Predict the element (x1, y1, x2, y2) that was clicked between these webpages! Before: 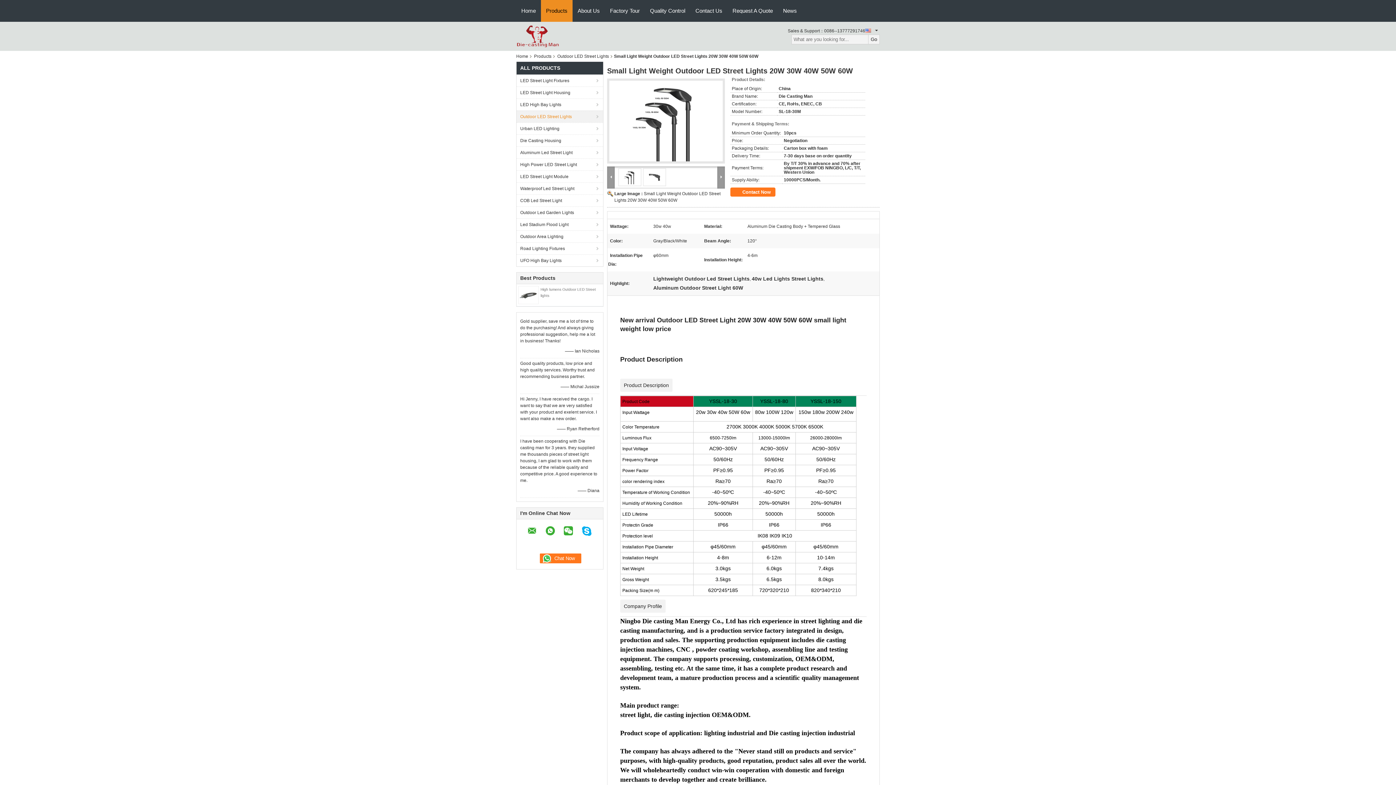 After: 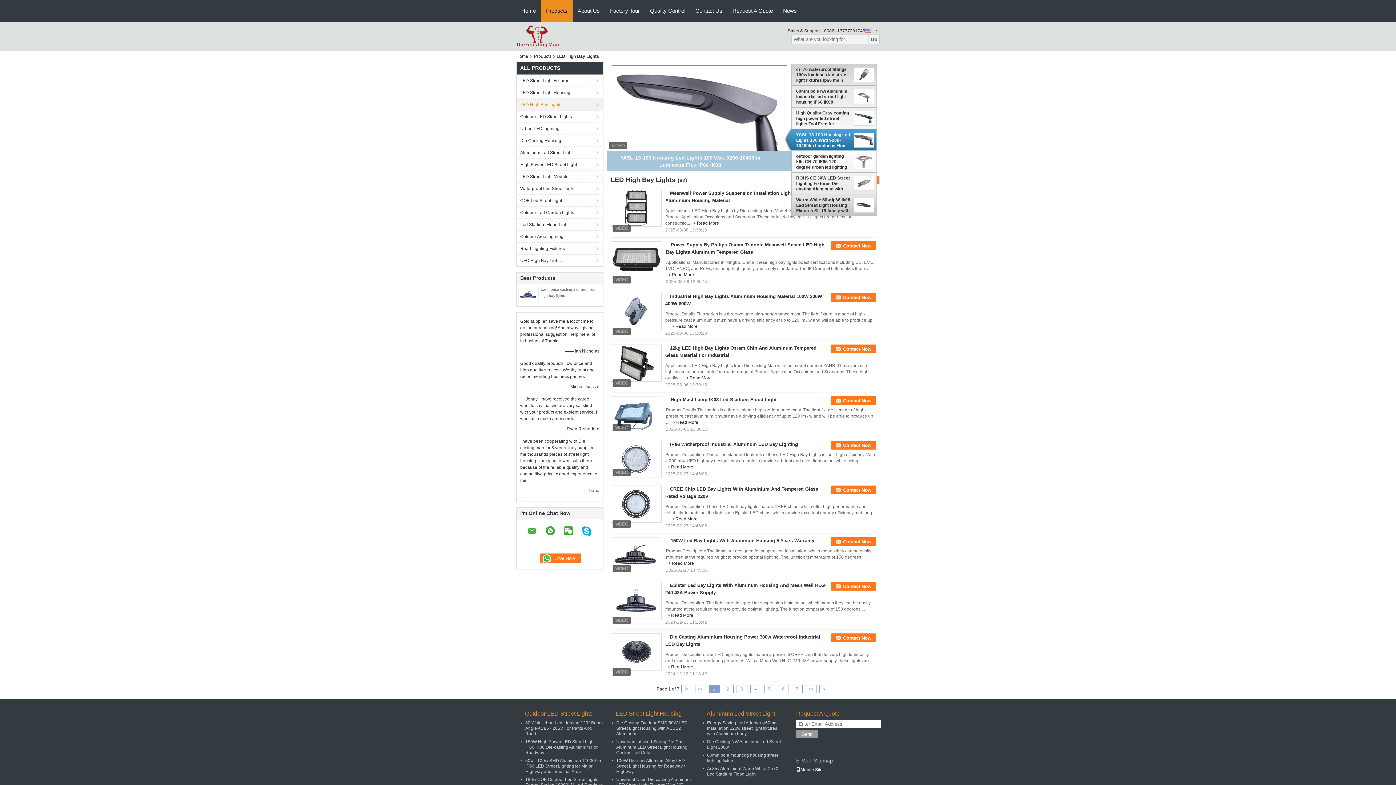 Action: label: LED High Bay Lights bbox: (516, 98, 603, 110)